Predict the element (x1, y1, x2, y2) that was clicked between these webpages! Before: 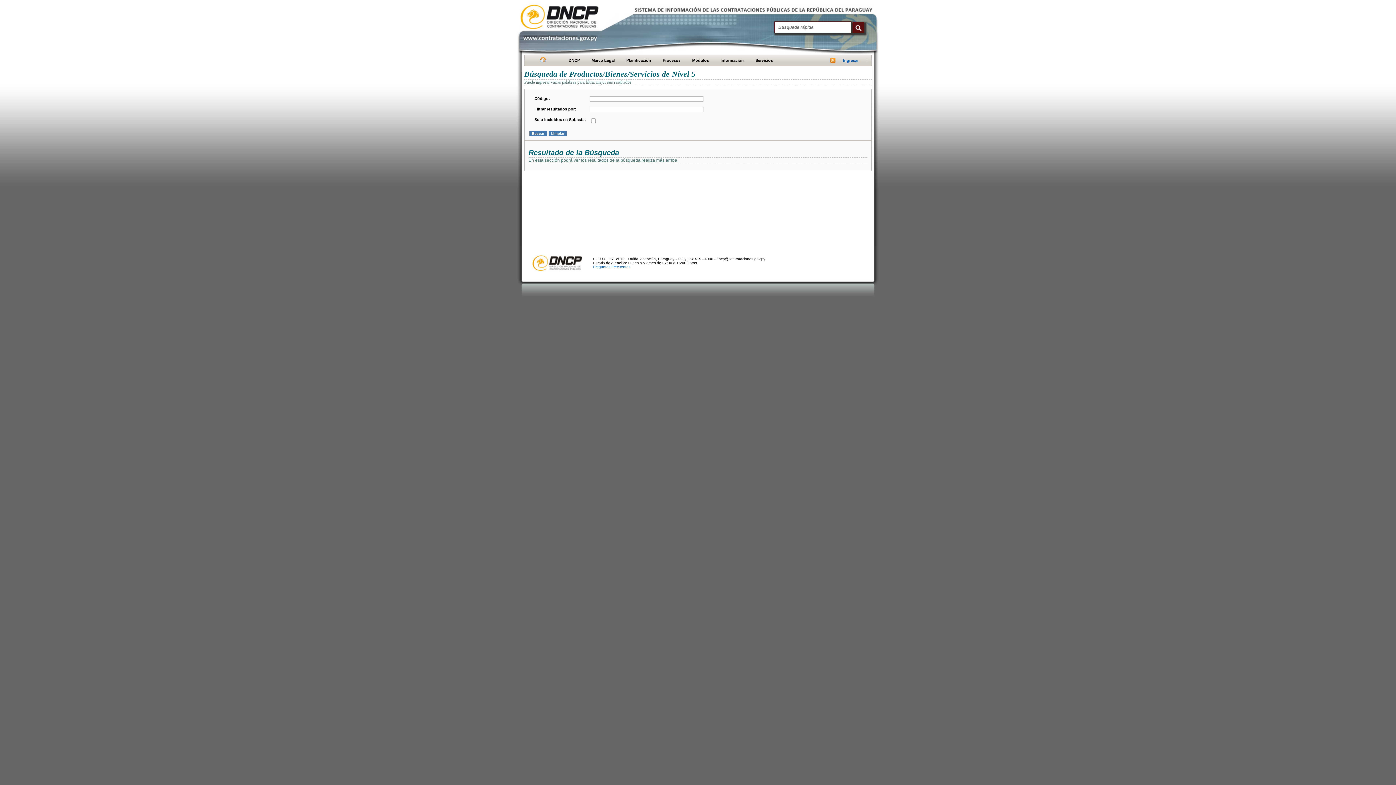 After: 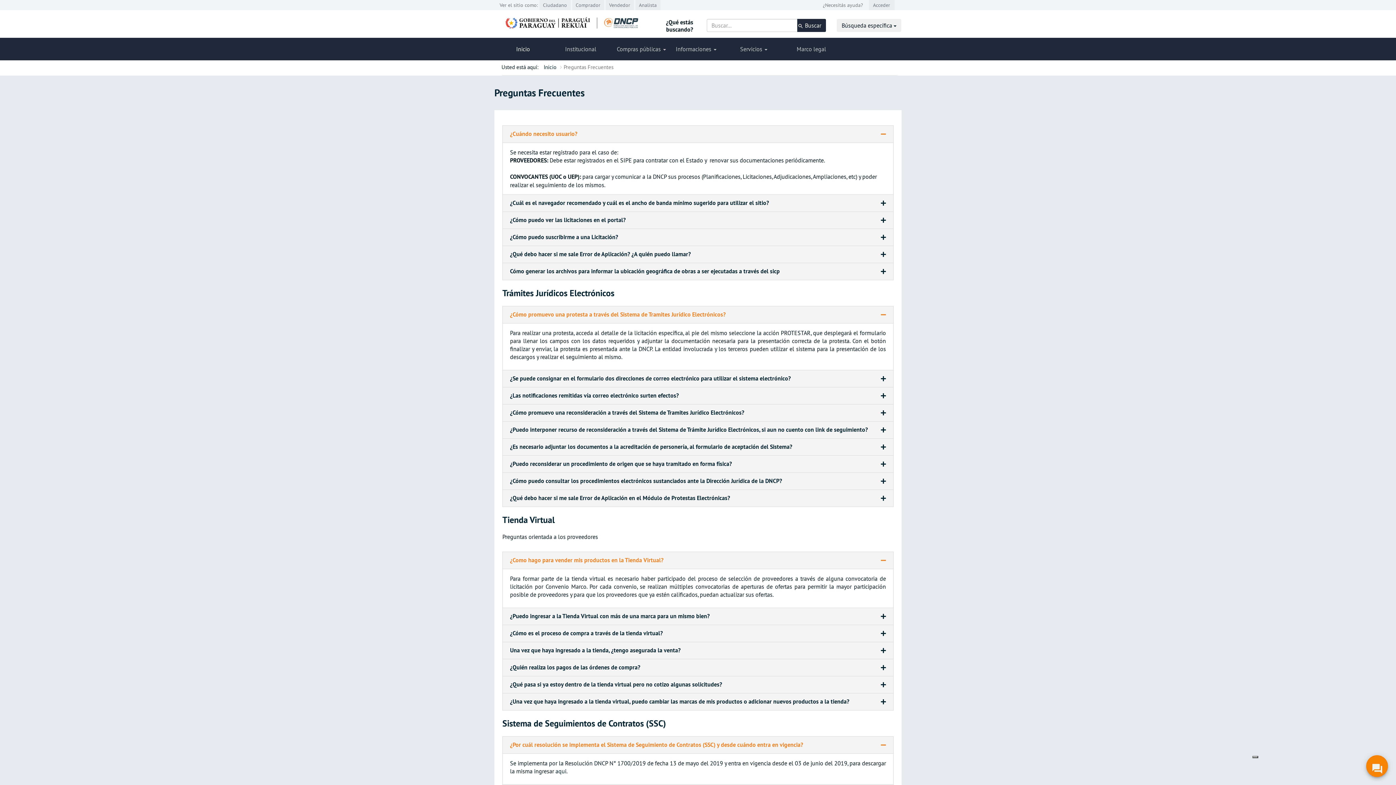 Action: label: Preguntas Frecuentes bbox: (593, 265, 630, 269)